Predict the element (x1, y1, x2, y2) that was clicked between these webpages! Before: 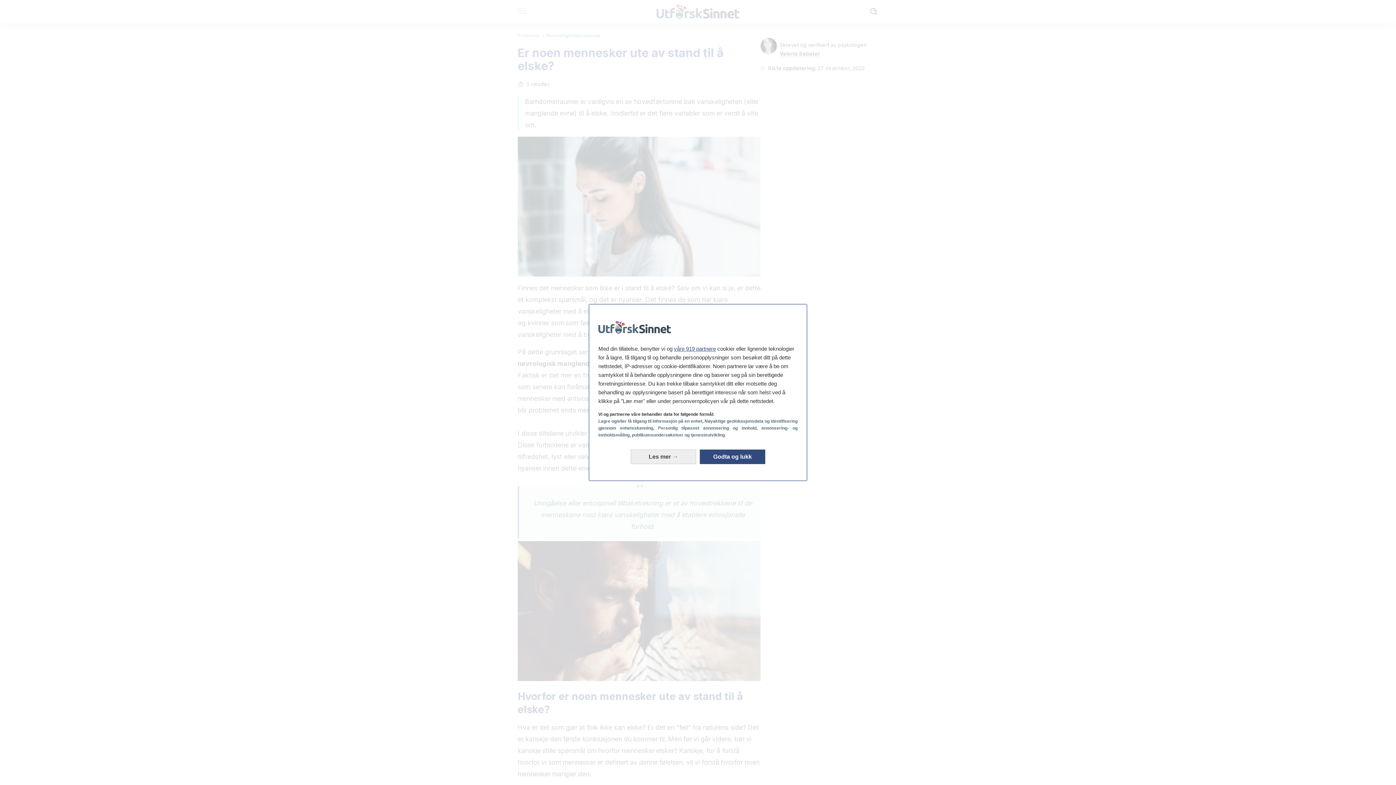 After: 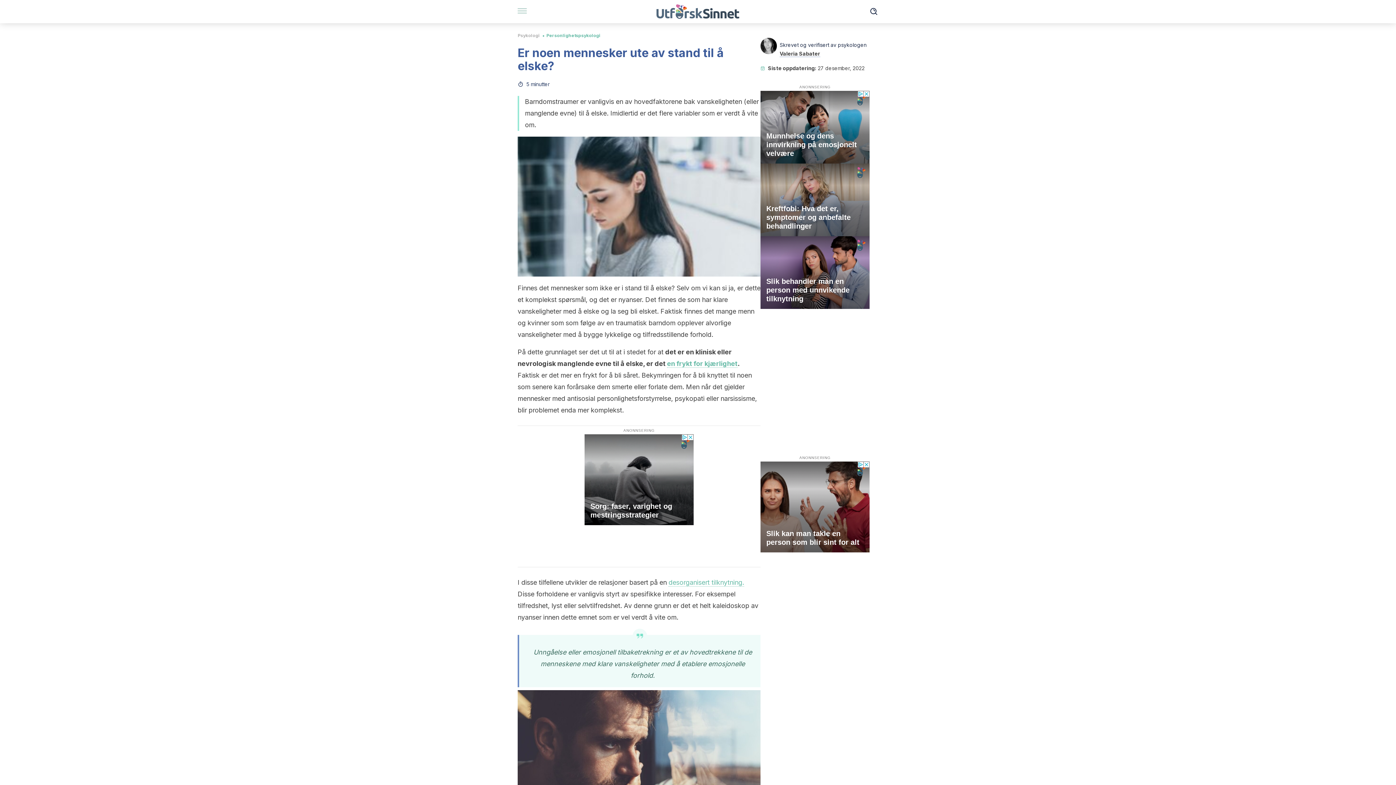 Action: bbox: (700, 449, 765, 464) label: Godta og lukk: Godta databehandlingen vår og lukk